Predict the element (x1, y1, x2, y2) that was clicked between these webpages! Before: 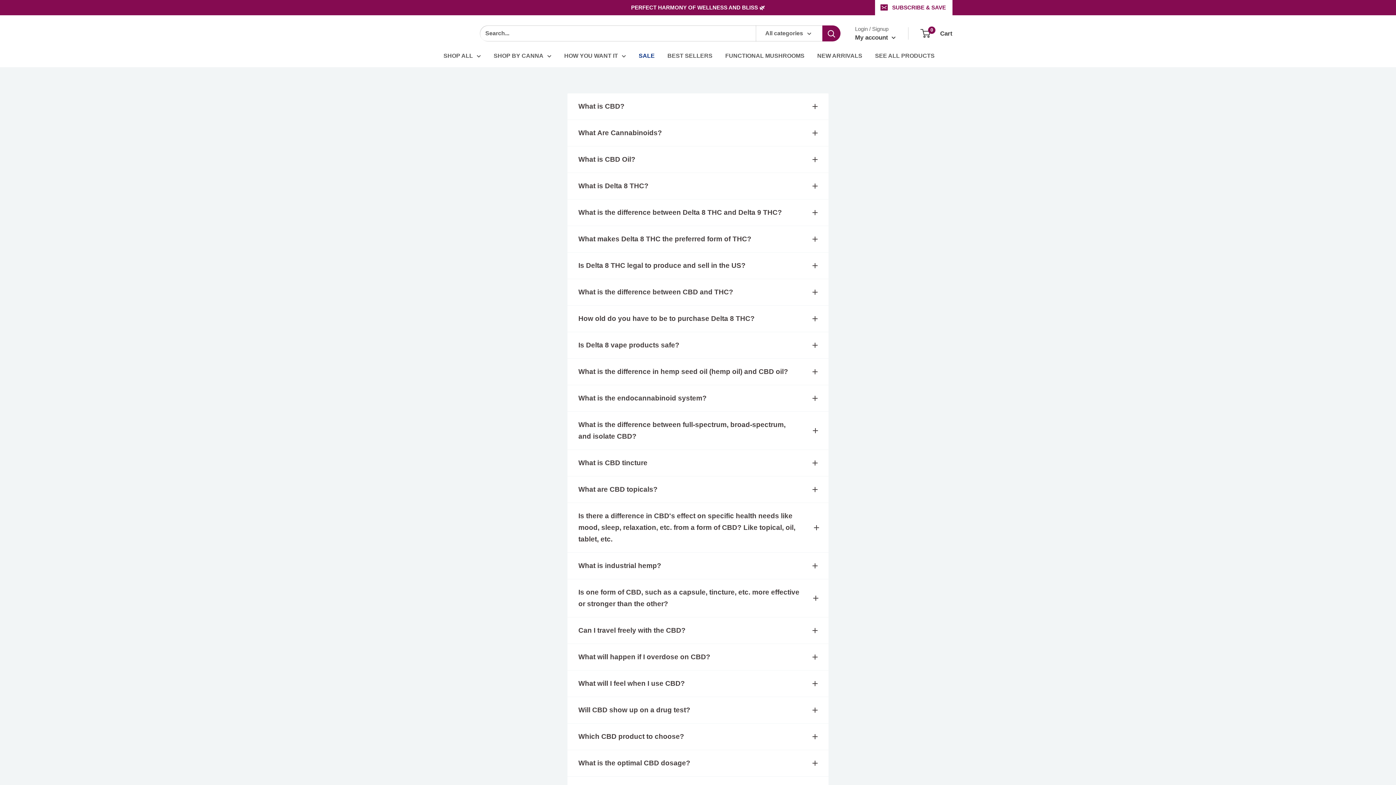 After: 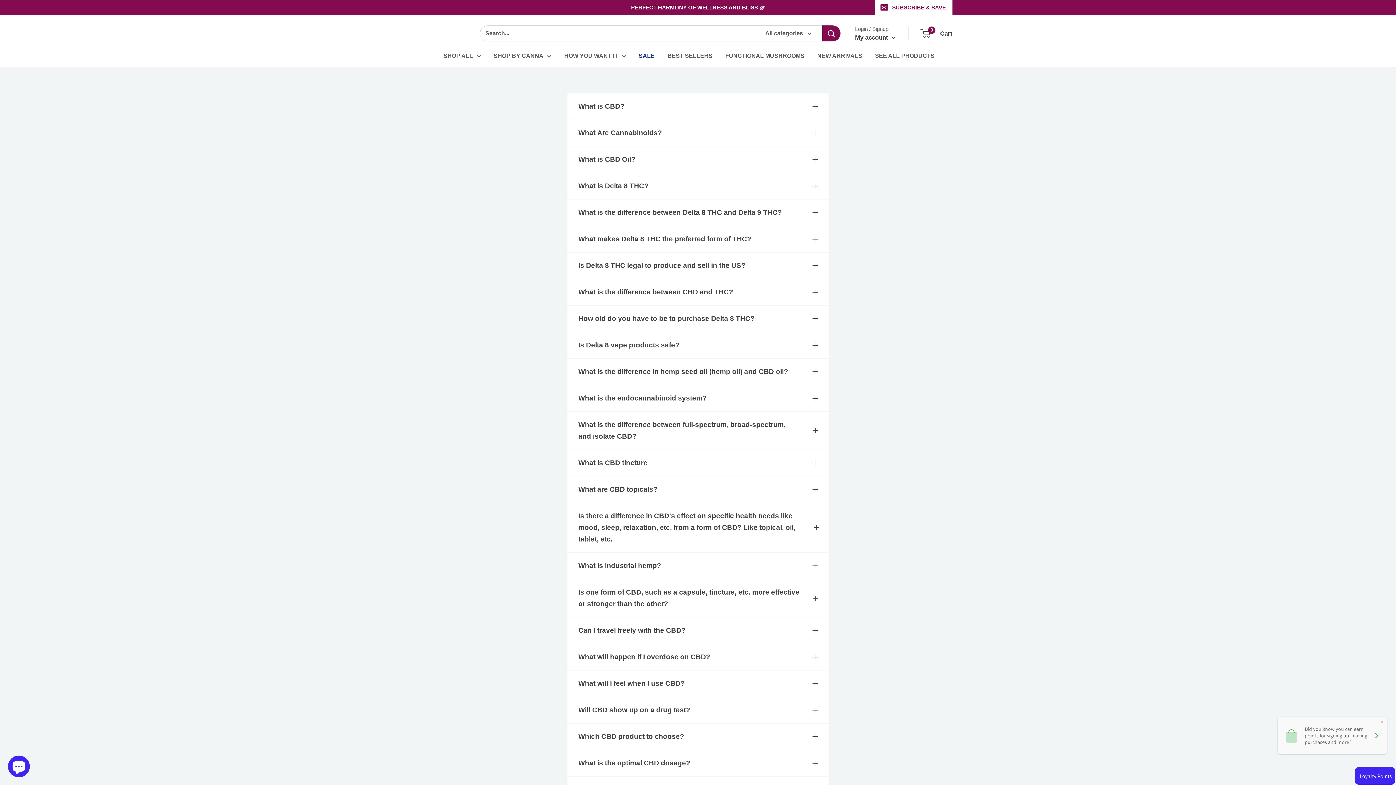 Action: label: What makes Delta 8 THC the preferred form of THC? bbox: (578, 233, 817, 245)